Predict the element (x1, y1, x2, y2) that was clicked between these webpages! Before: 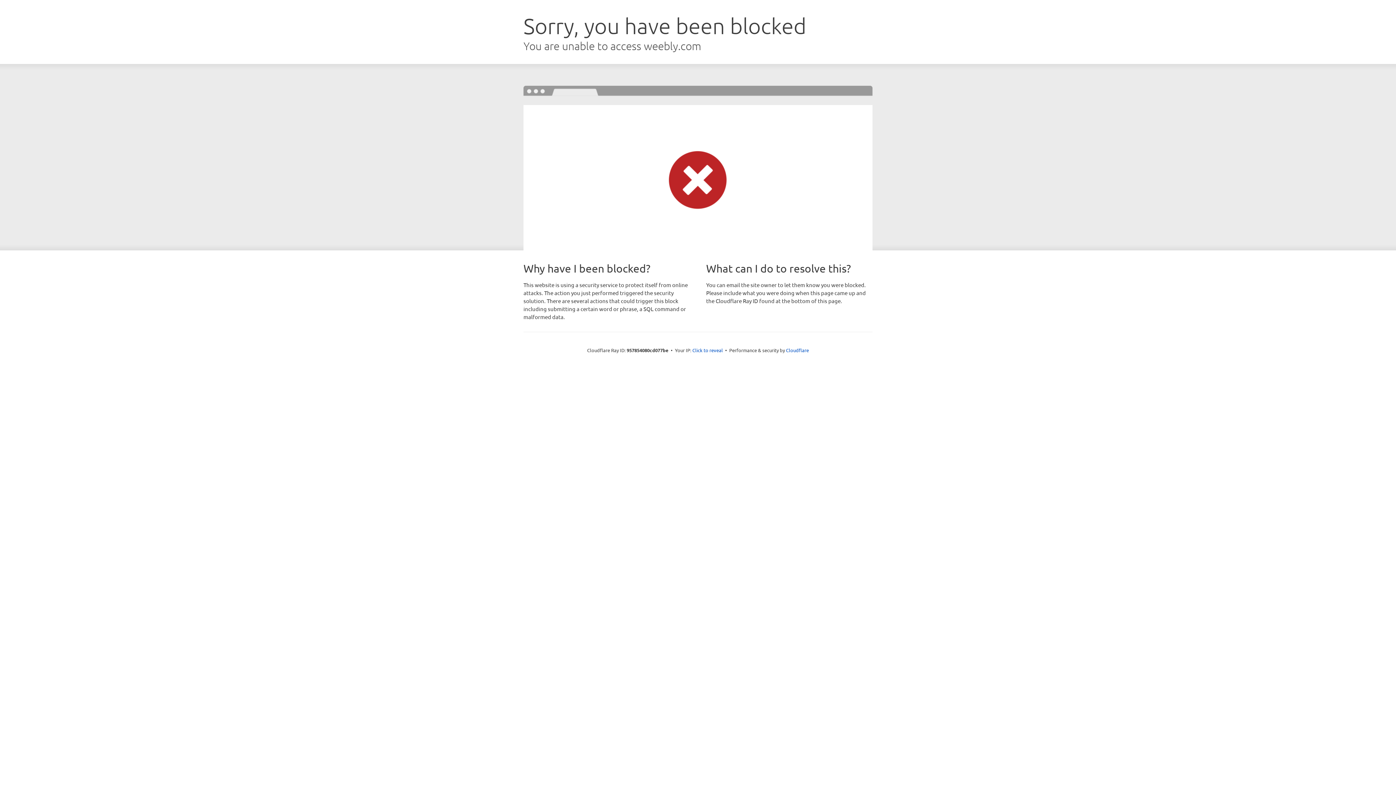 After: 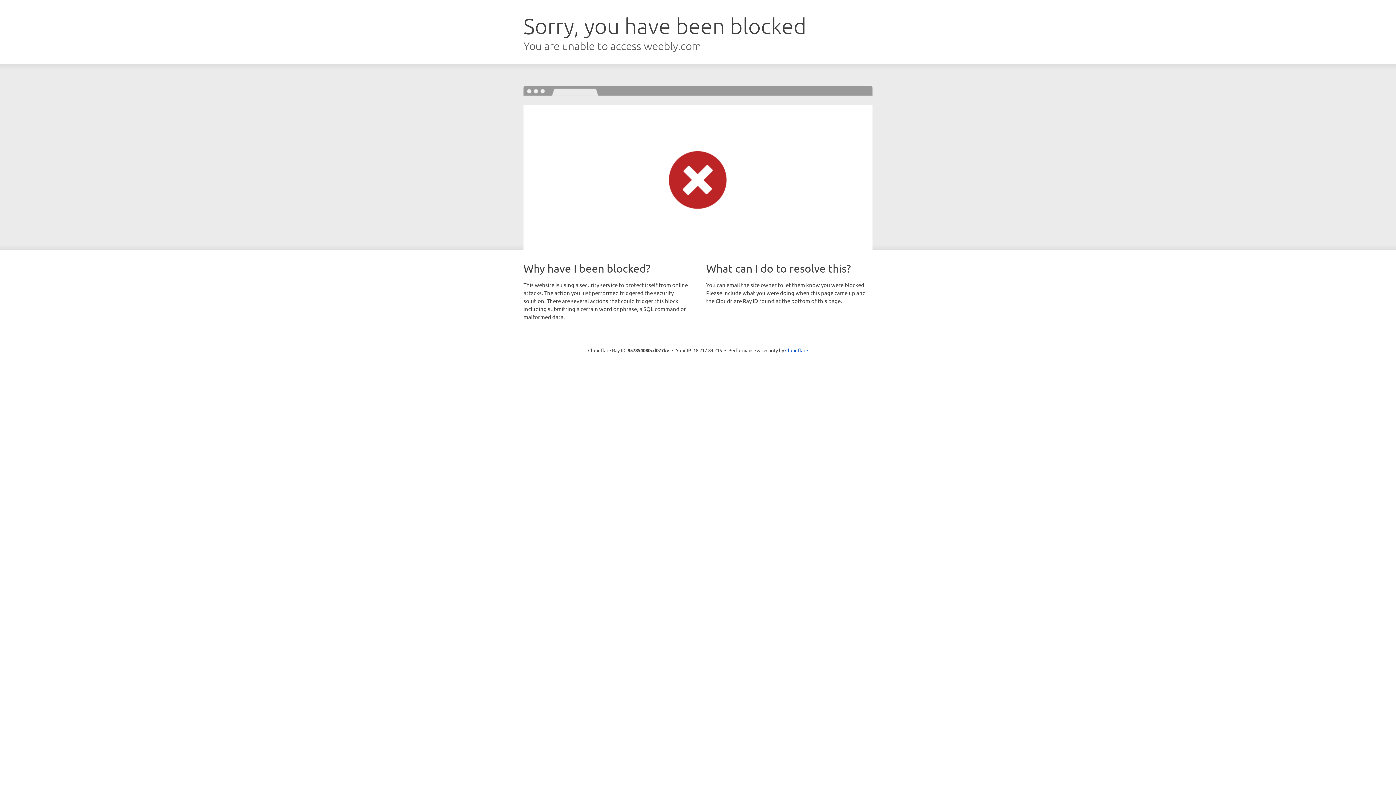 Action: bbox: (692, 346, 723, 353) label: Click to reveal